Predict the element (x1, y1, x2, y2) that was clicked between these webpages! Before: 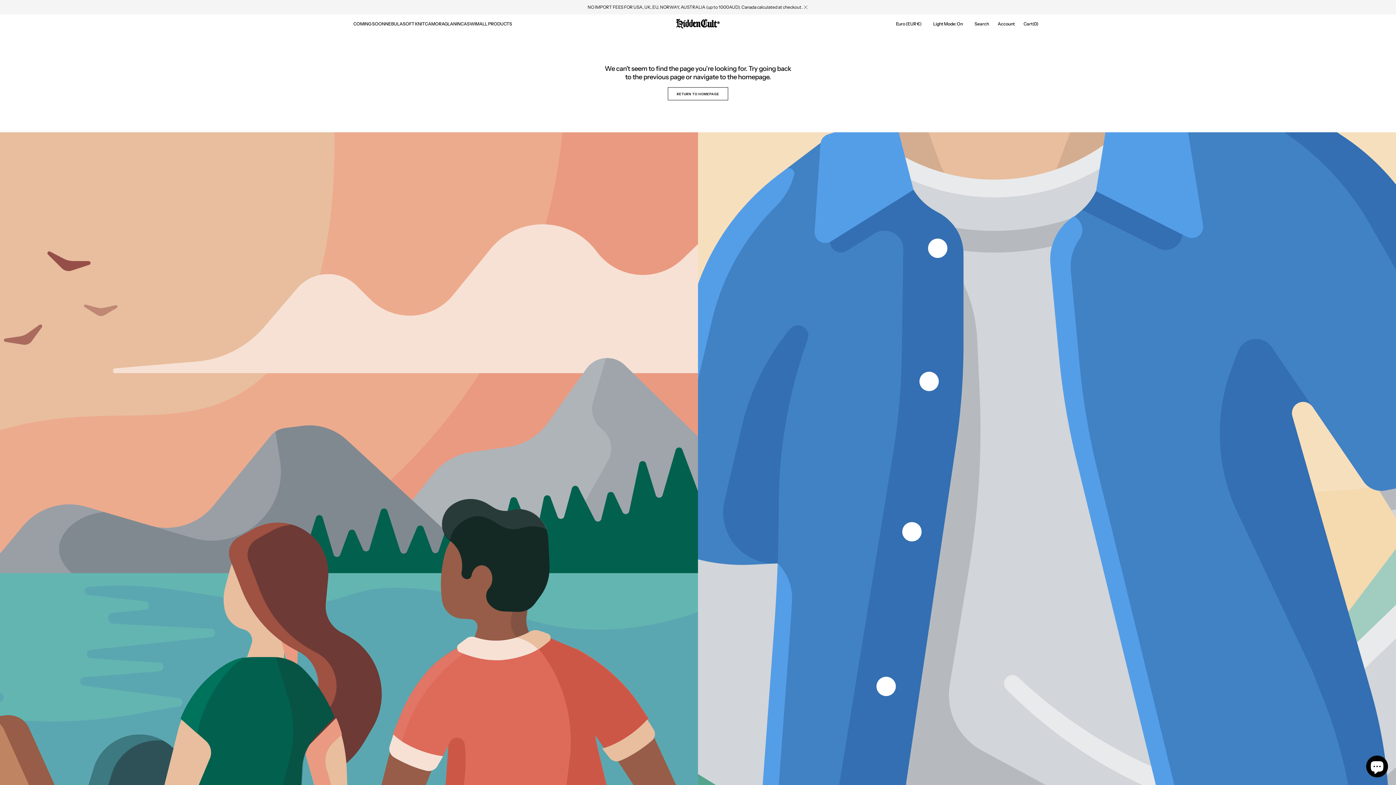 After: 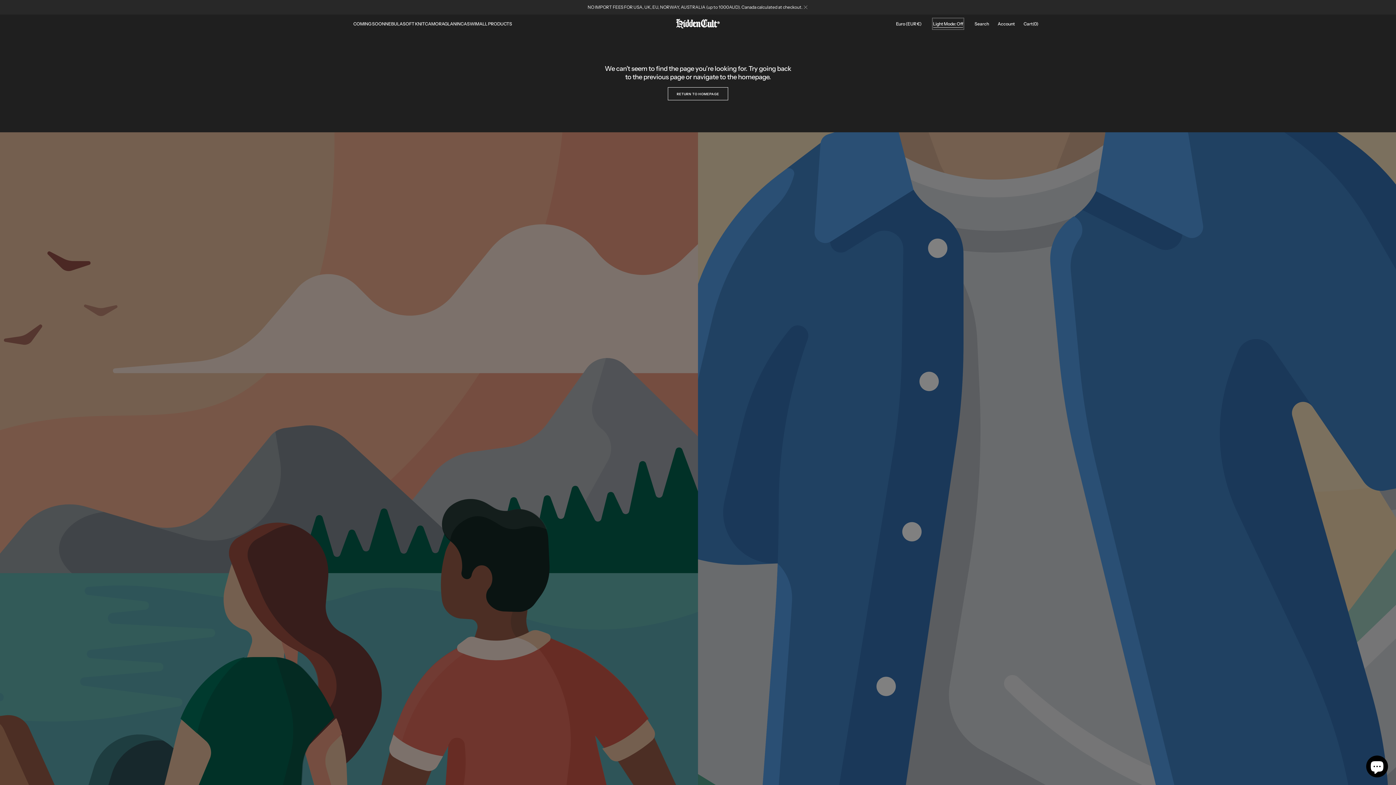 Action: bbox: (933, 18, 963, 28) label: general.dark_mode.dark